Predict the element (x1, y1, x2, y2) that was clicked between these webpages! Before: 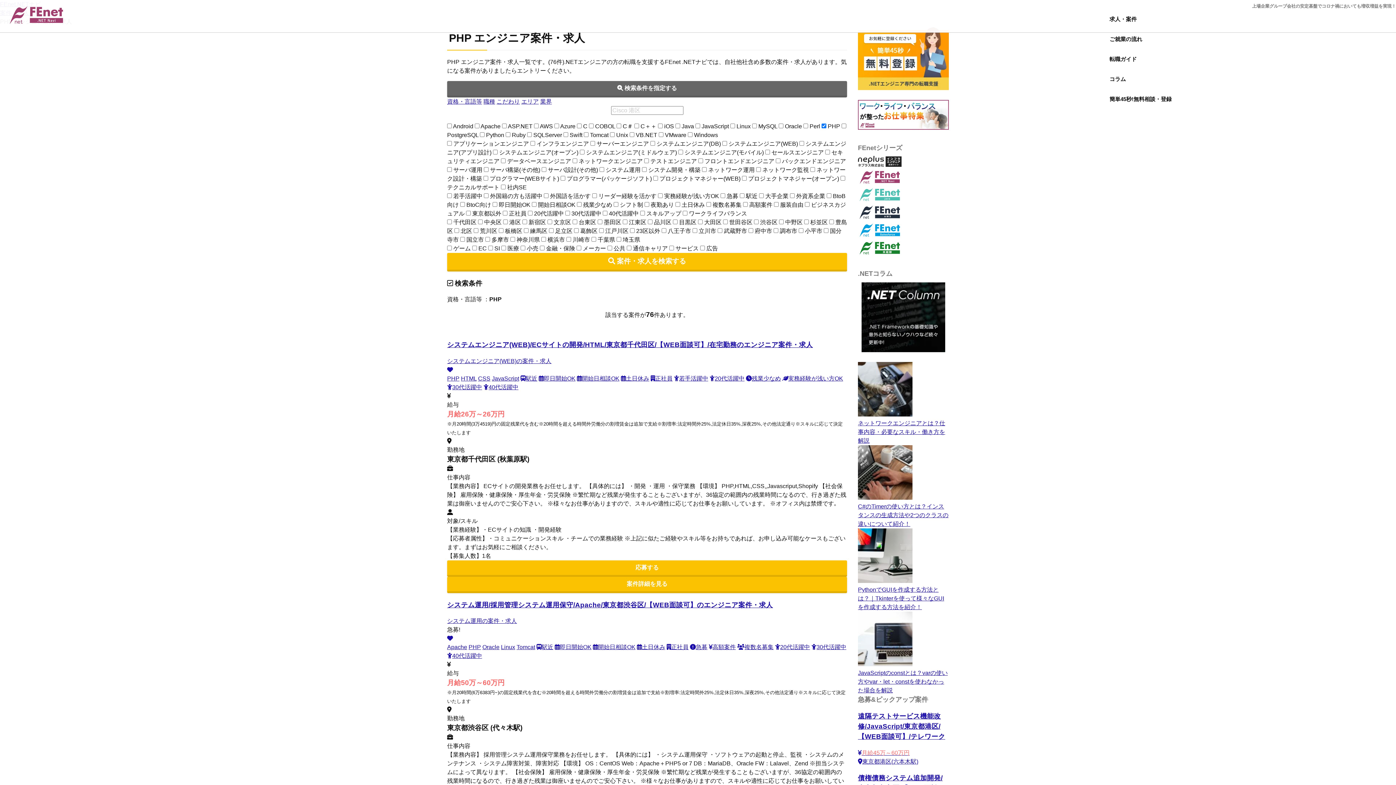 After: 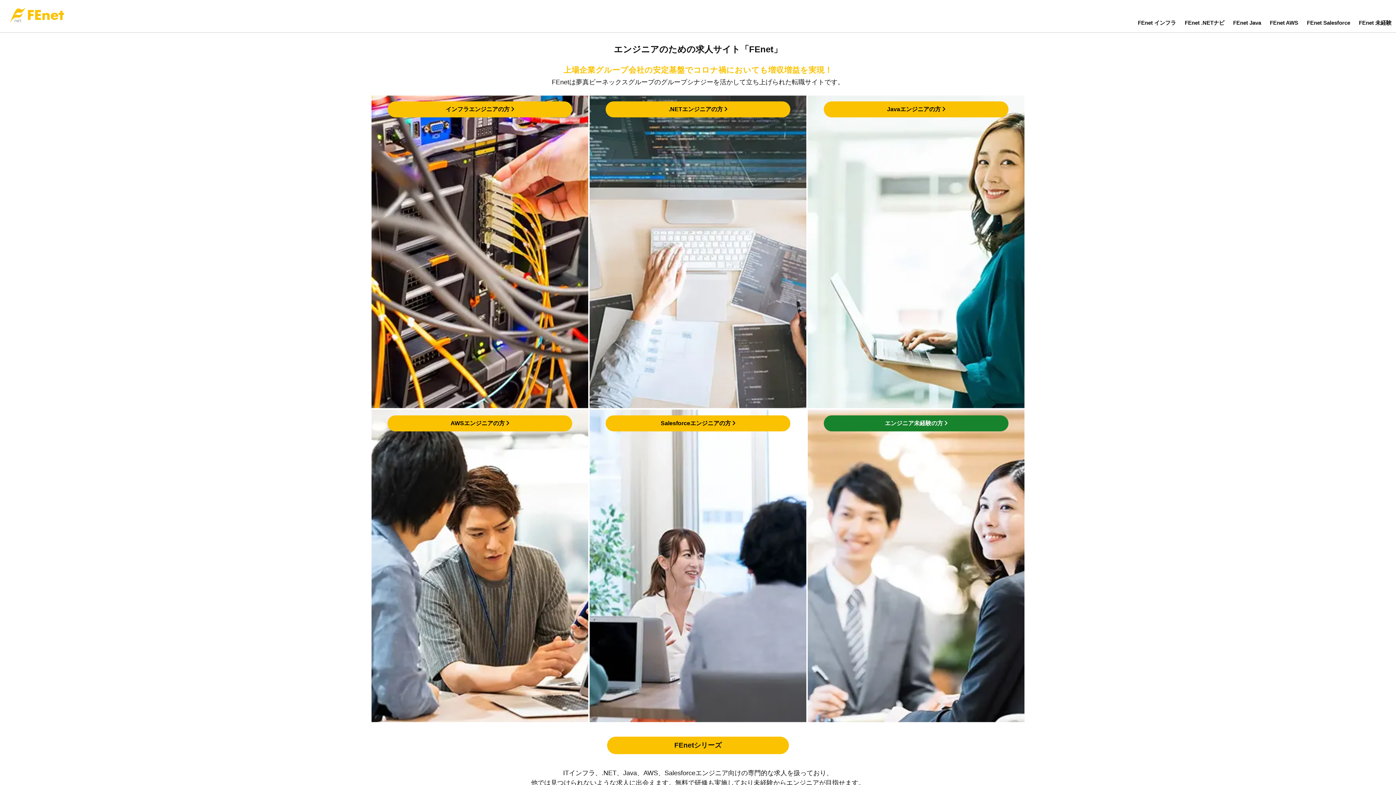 Action: bbox: (1105, 88, 1396, 108) label: 簡単45秒!無料相談・登録